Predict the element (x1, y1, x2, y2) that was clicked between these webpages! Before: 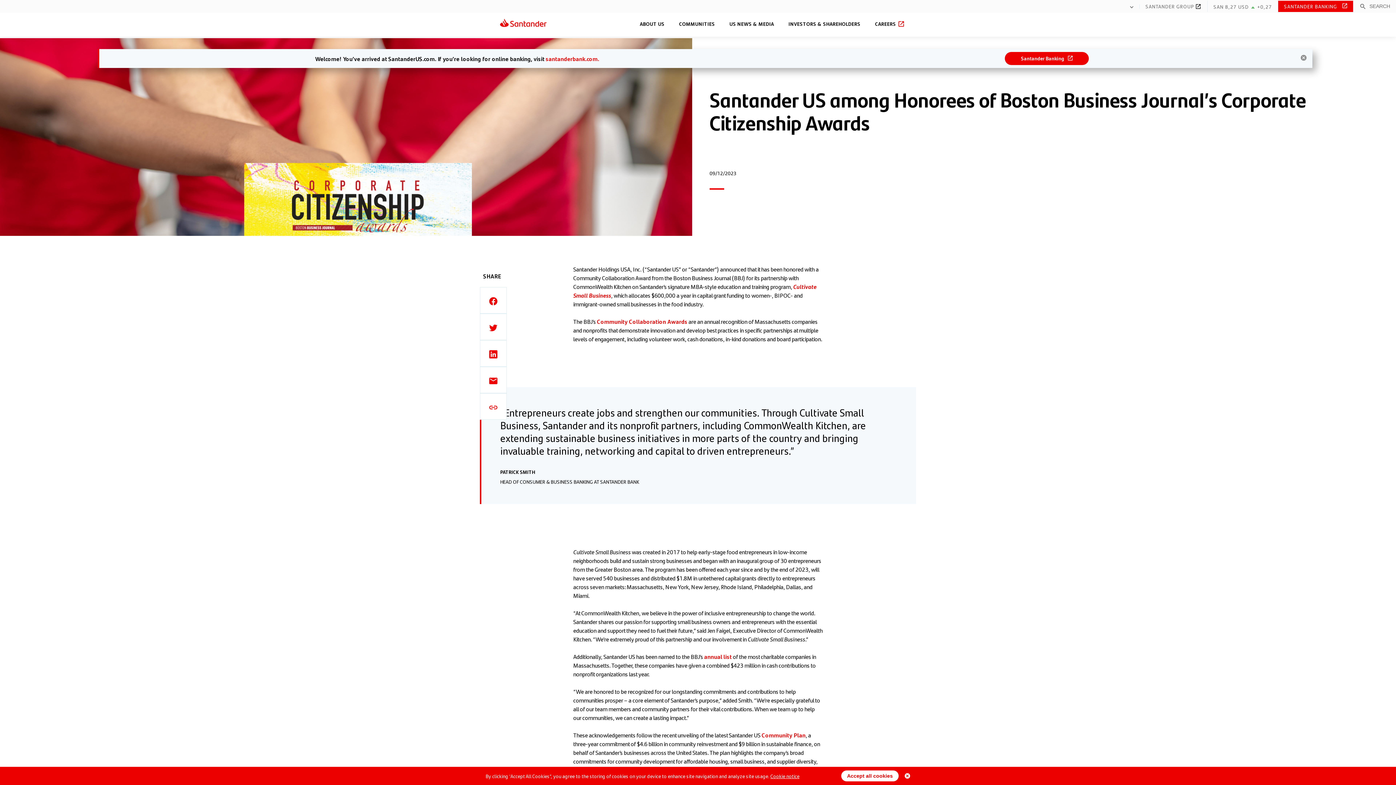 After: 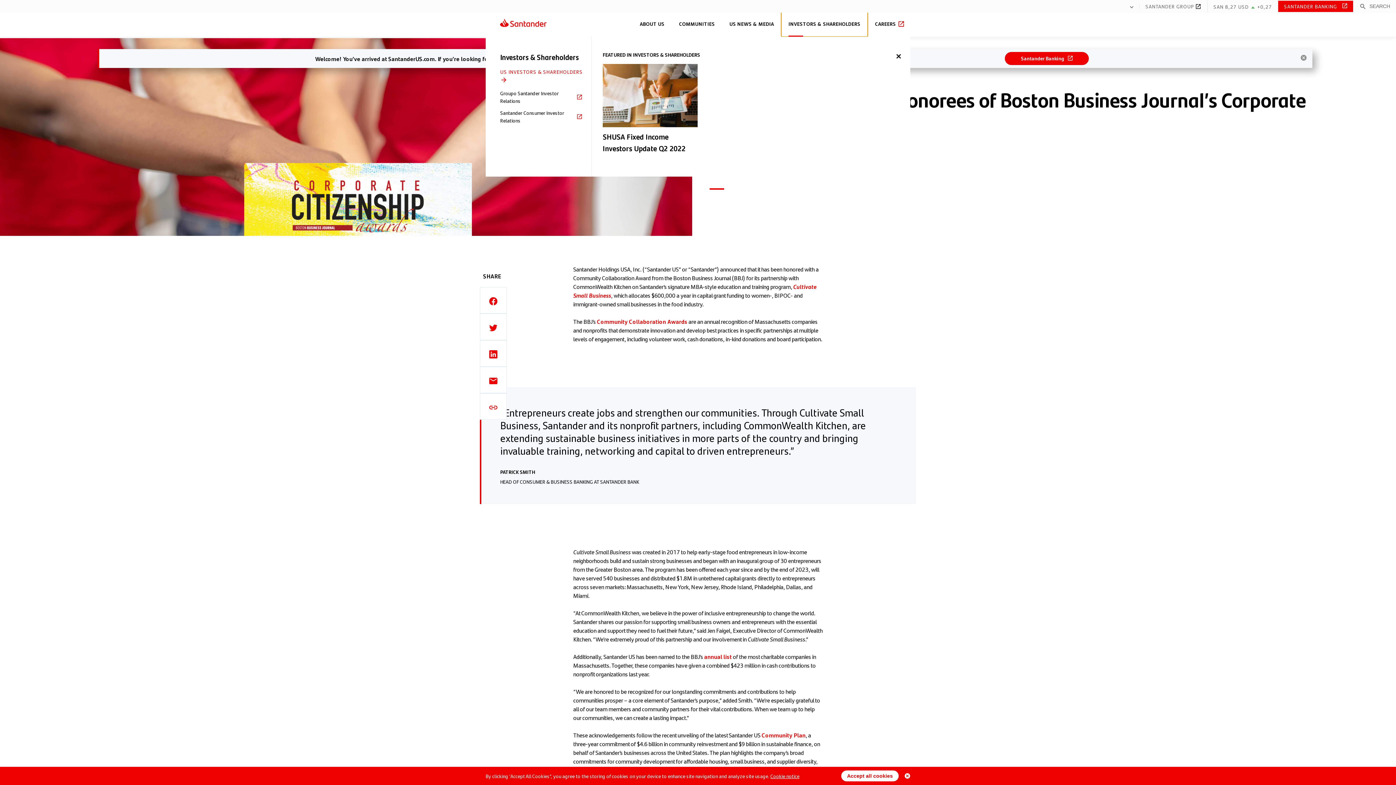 Action: bbox: (781, 10, 868, 36) label: INVESTORS & SHAREHOLDERS